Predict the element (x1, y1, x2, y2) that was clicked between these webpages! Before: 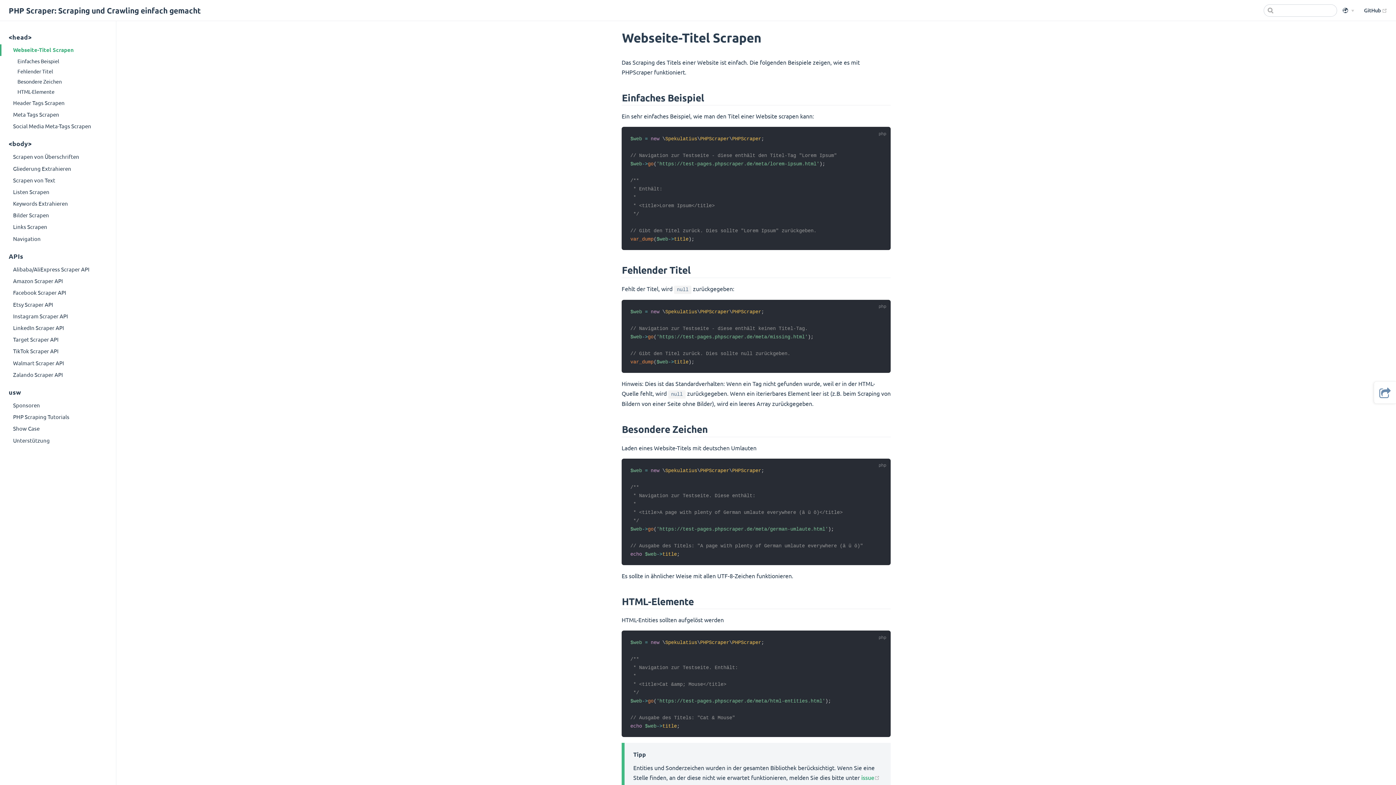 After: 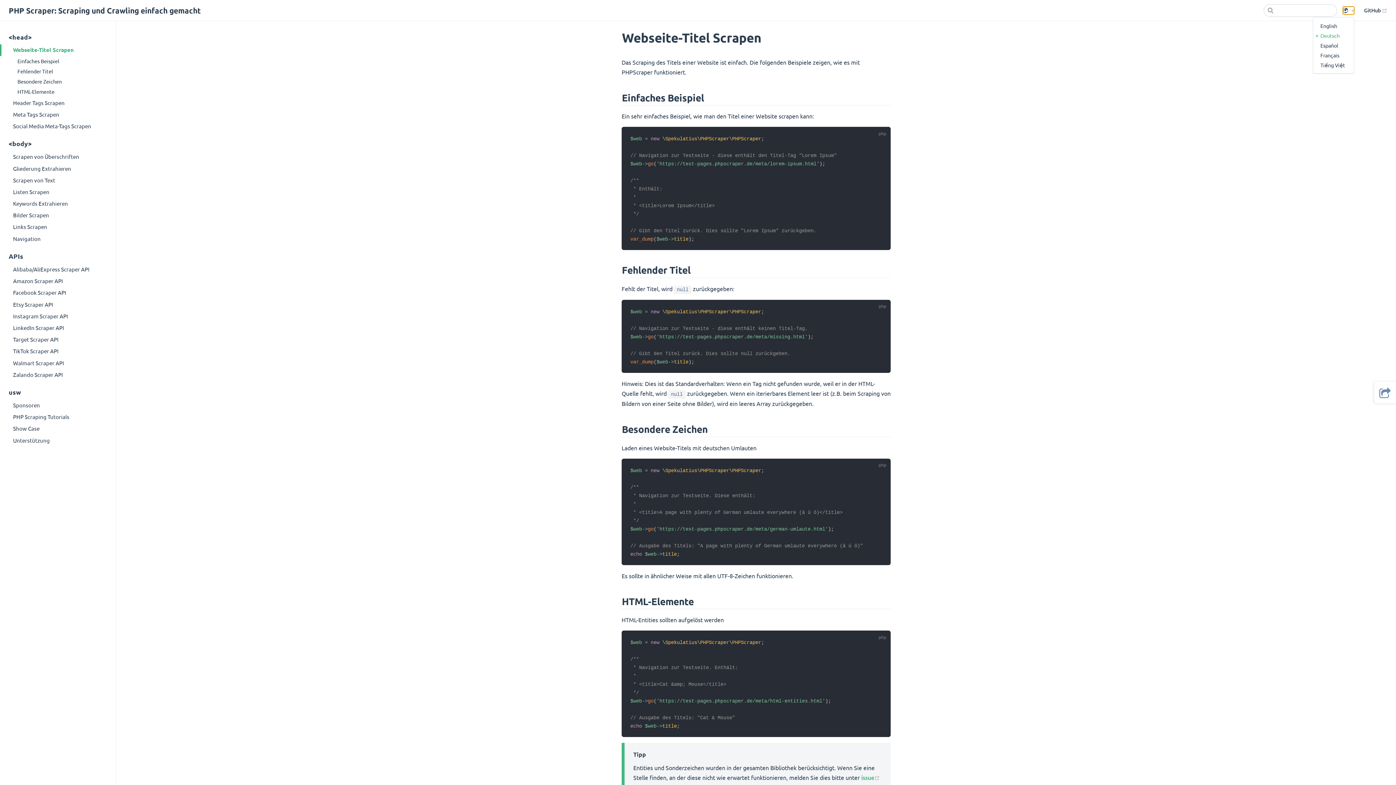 Action: label: Sprachen bbox: (1343, 6, 1354, 14)